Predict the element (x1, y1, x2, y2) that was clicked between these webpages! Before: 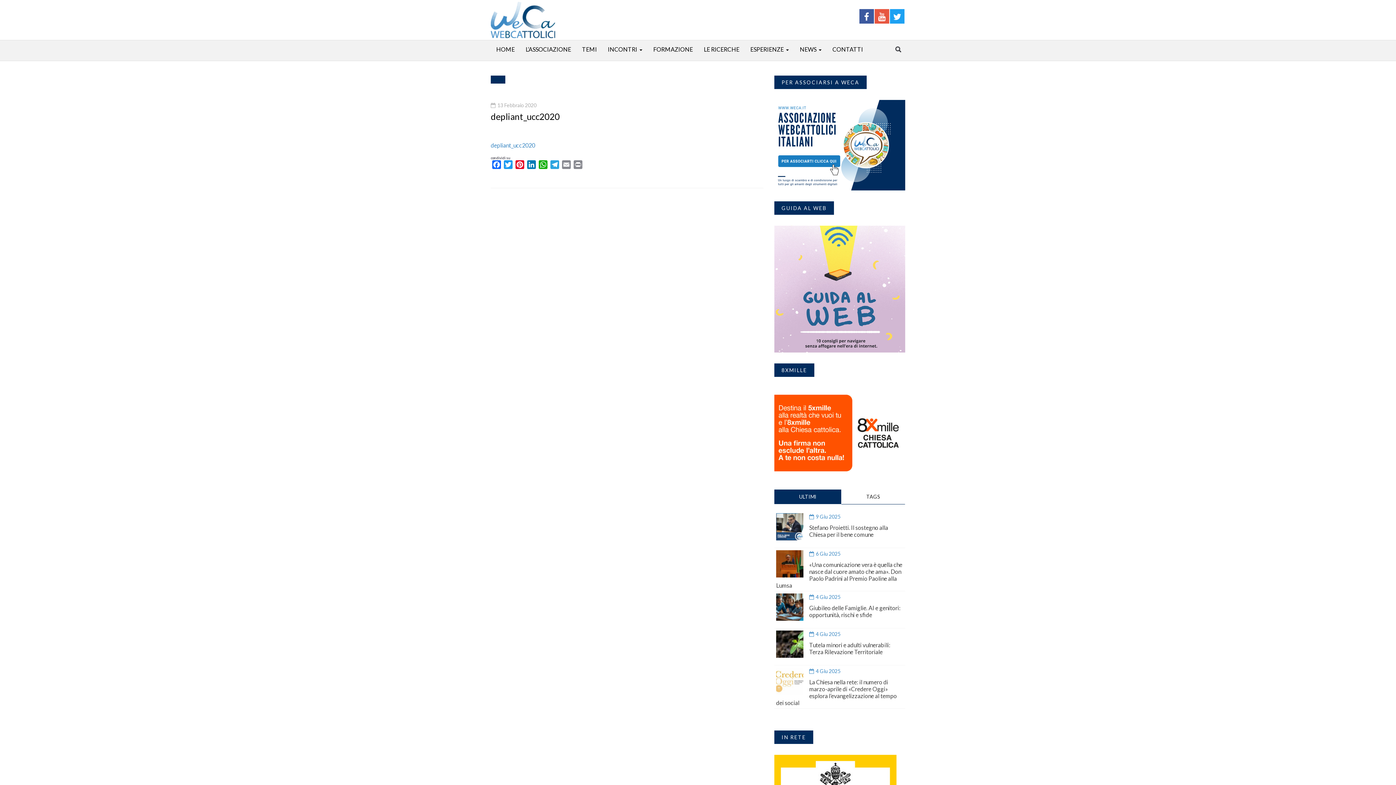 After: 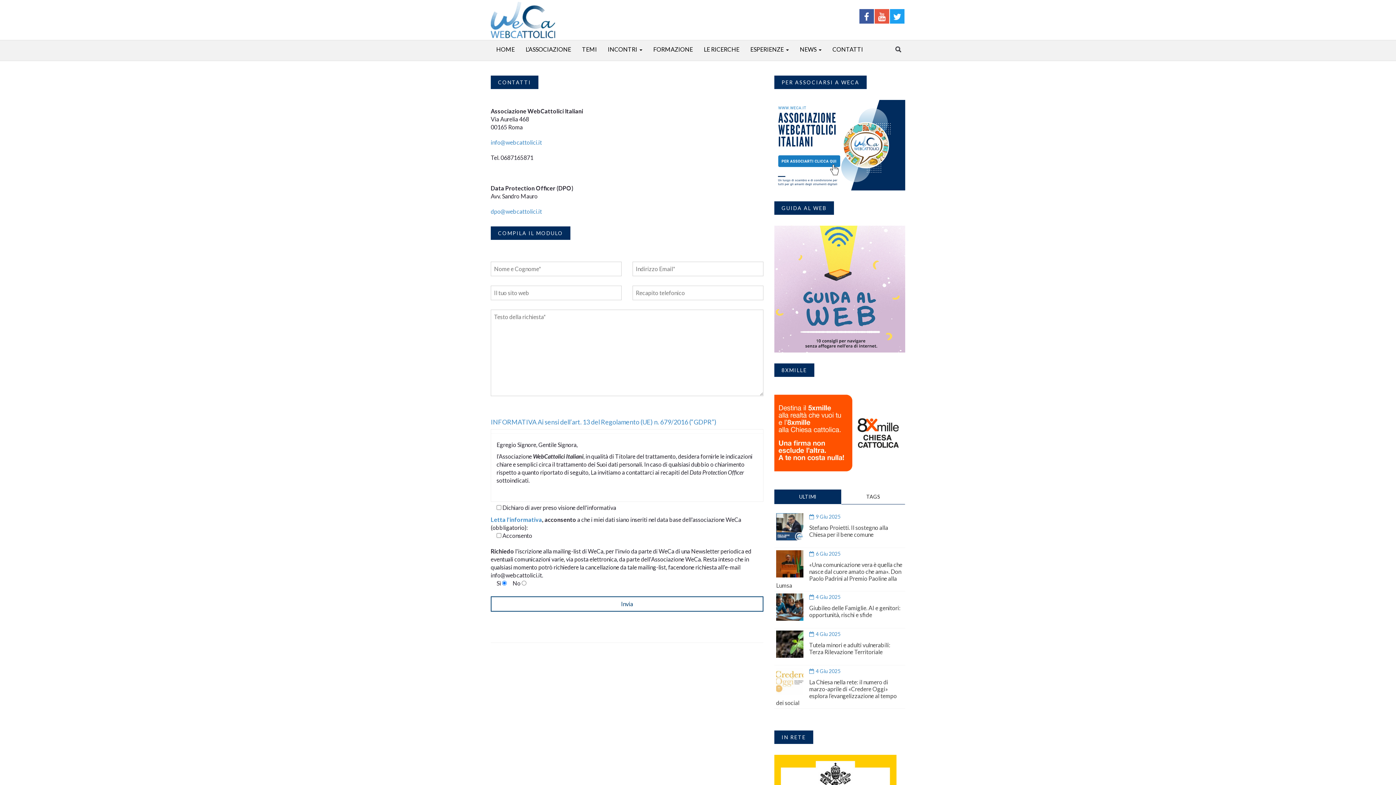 Action: label: CONTATTI bbox: (827, 40, 868, 57)